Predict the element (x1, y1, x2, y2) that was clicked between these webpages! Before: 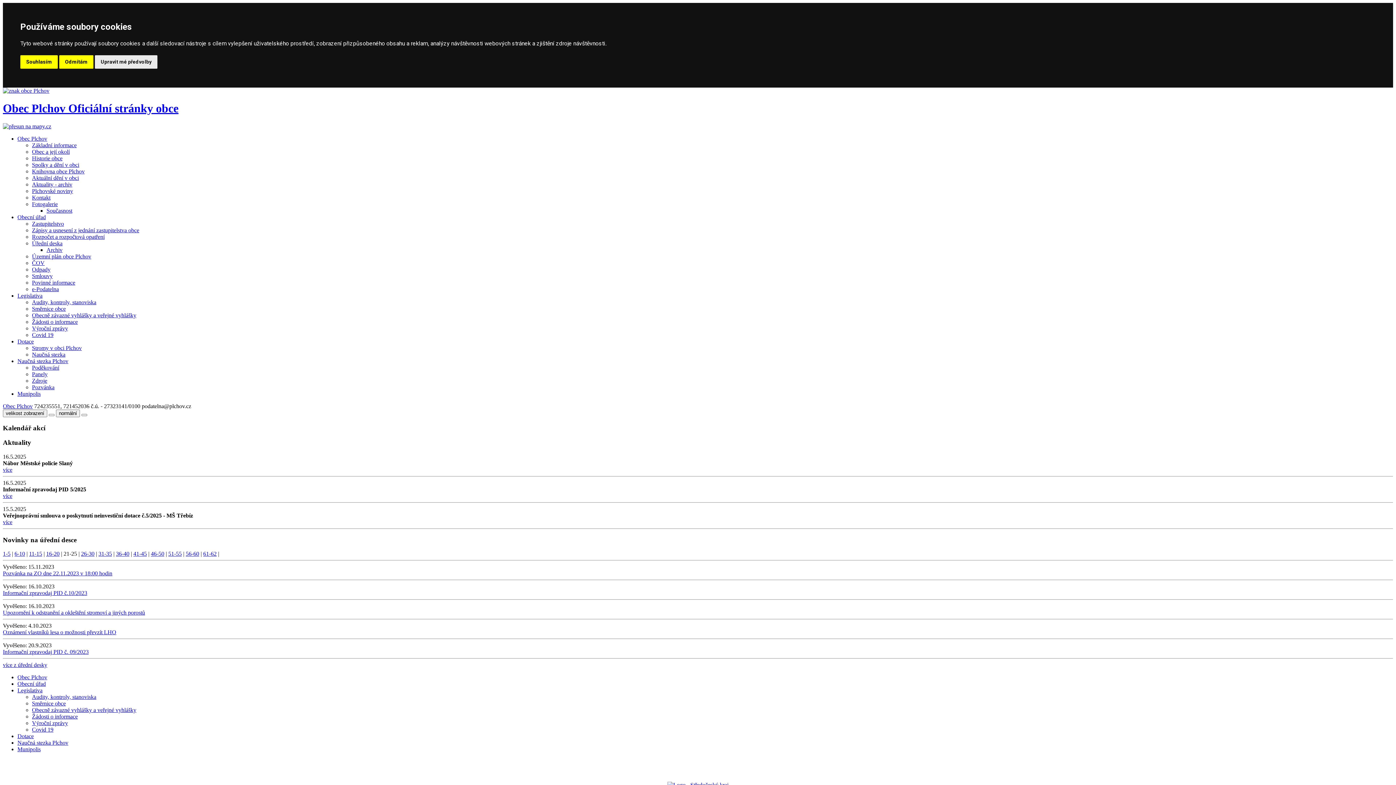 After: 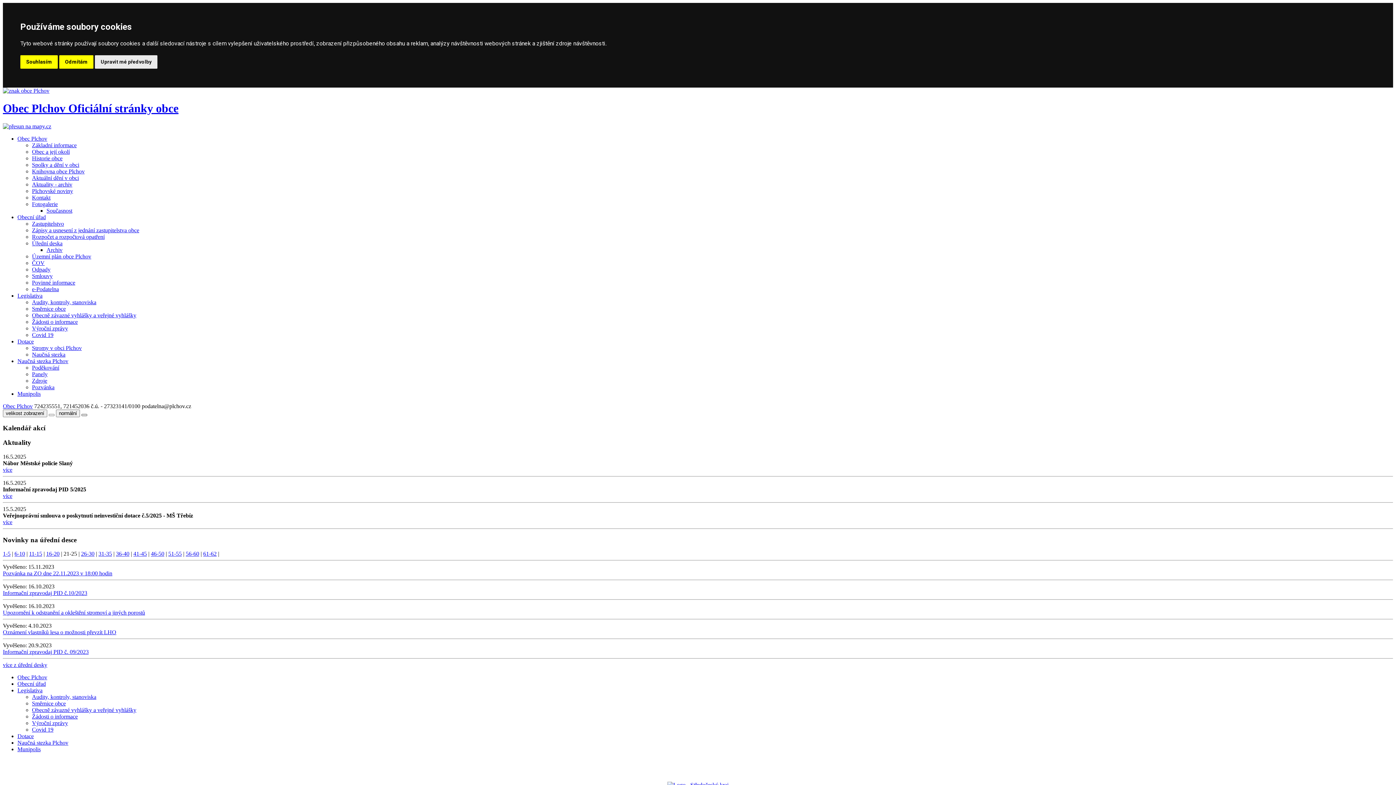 Action: bbox: (81, 414, 87, 416)